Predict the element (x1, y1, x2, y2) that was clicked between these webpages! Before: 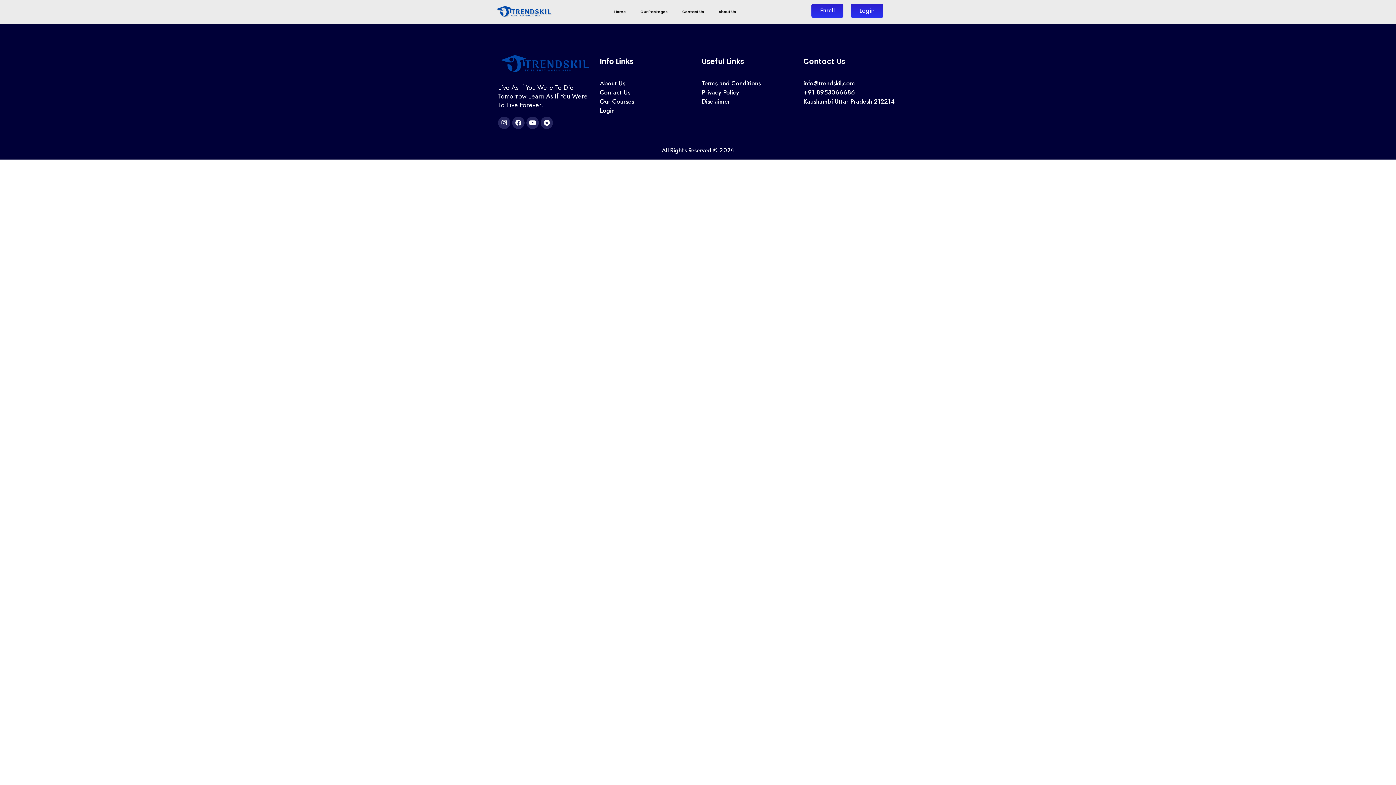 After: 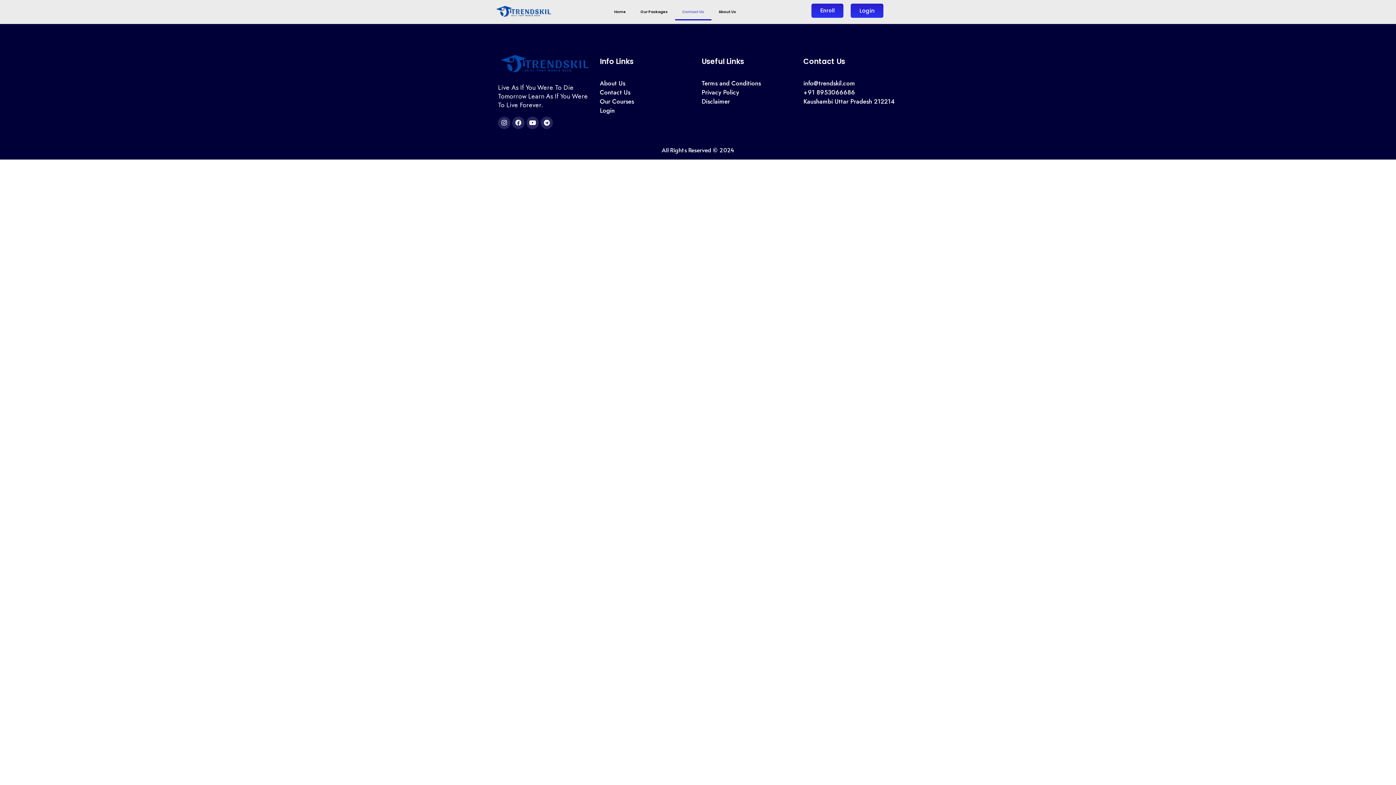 Action: label: Contact Us bbox: (675, 3, 711, 20)